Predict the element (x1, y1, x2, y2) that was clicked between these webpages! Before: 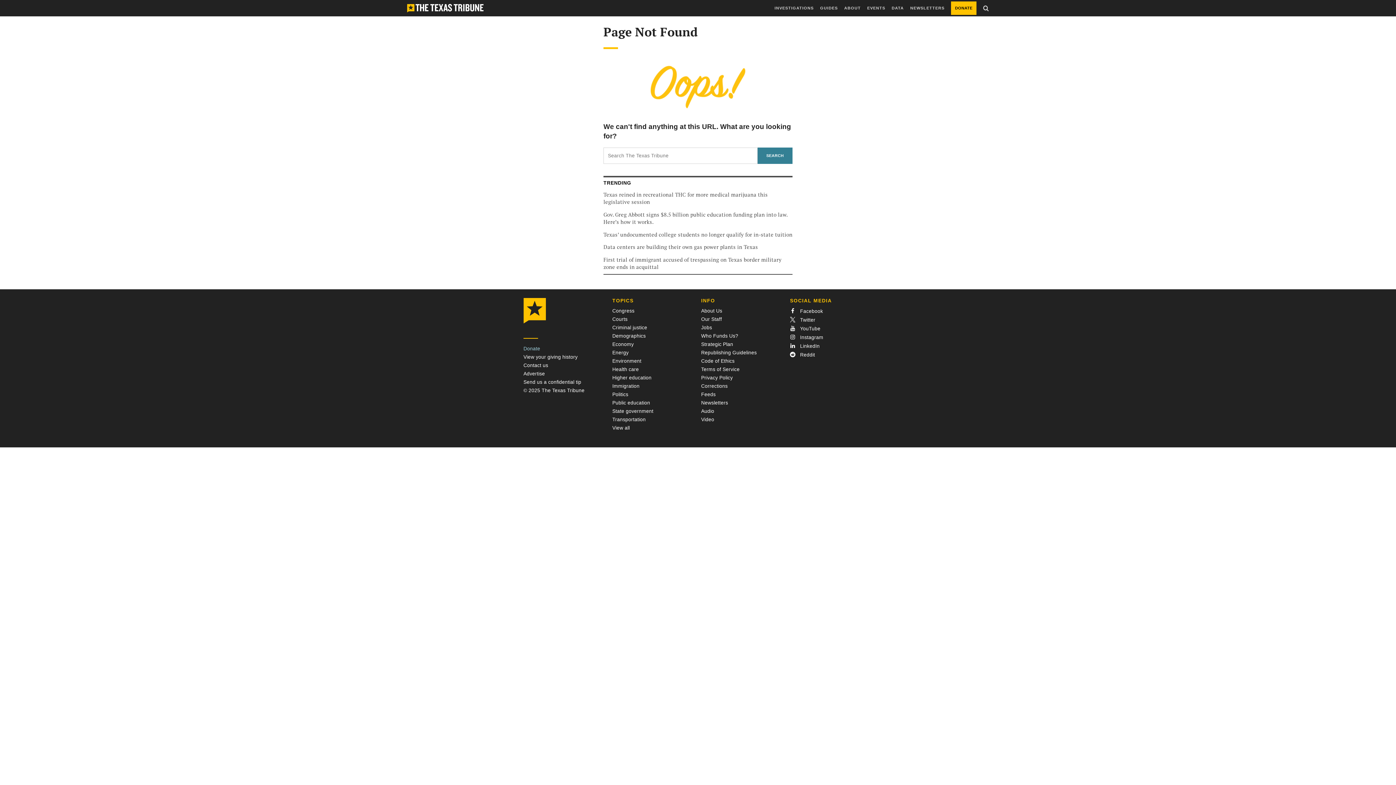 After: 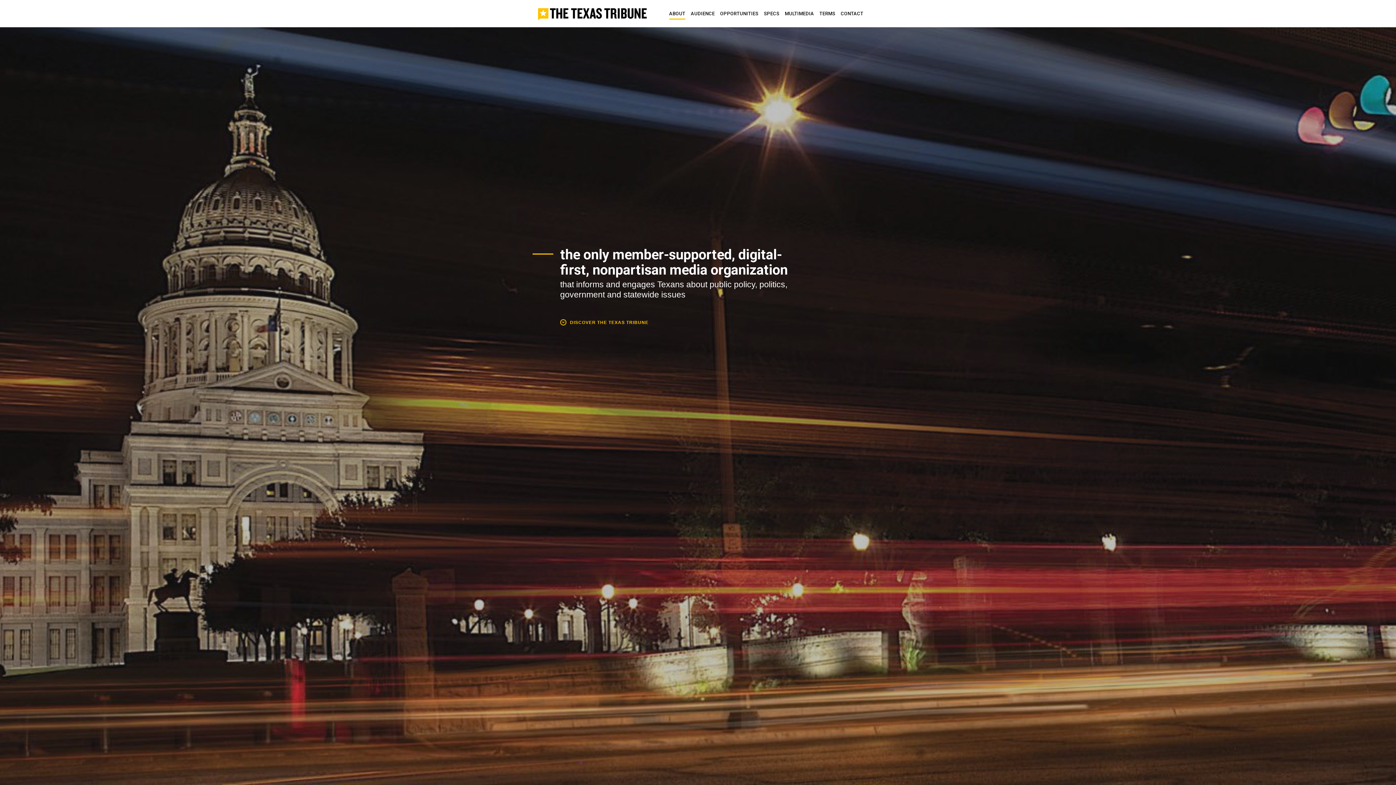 Action: bbox: (523, 371, 545, 376) label: Advertise